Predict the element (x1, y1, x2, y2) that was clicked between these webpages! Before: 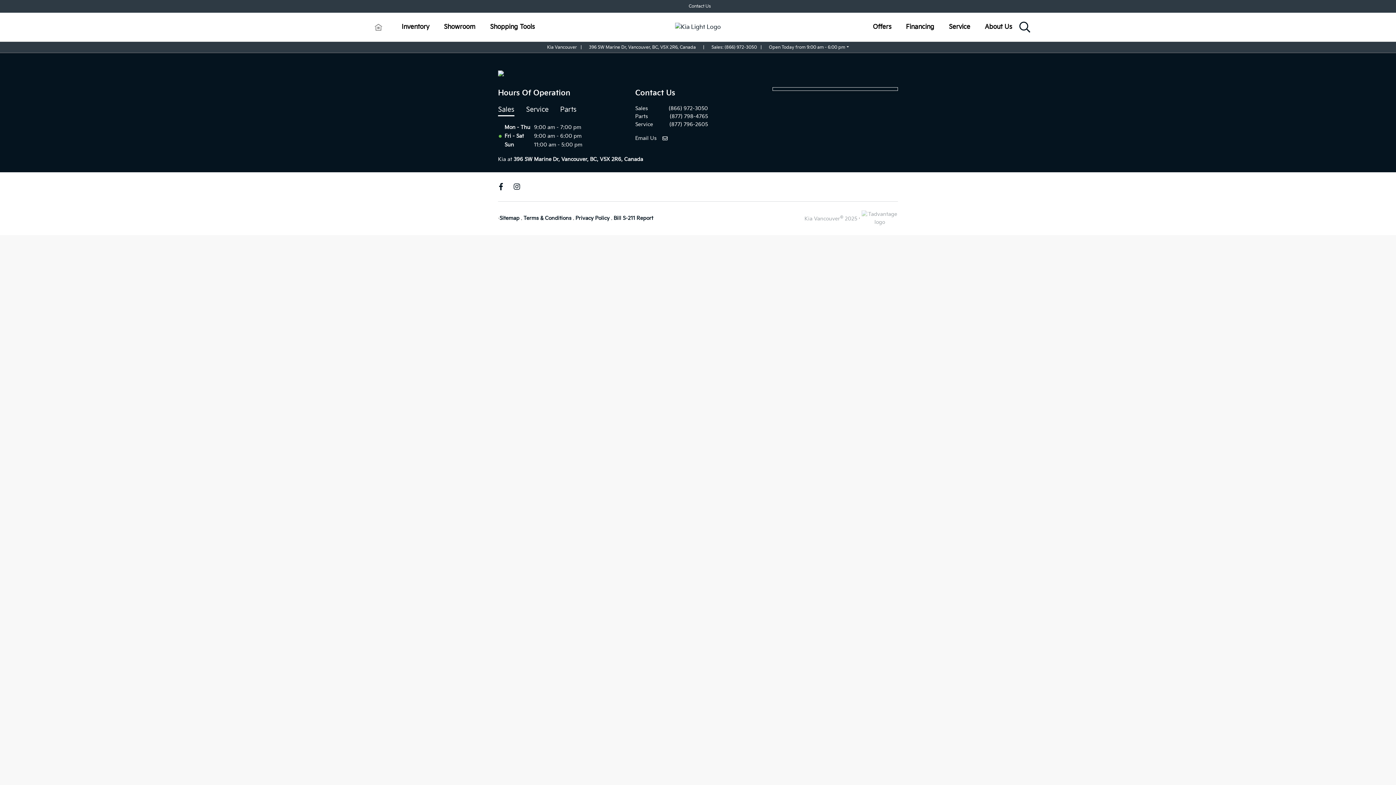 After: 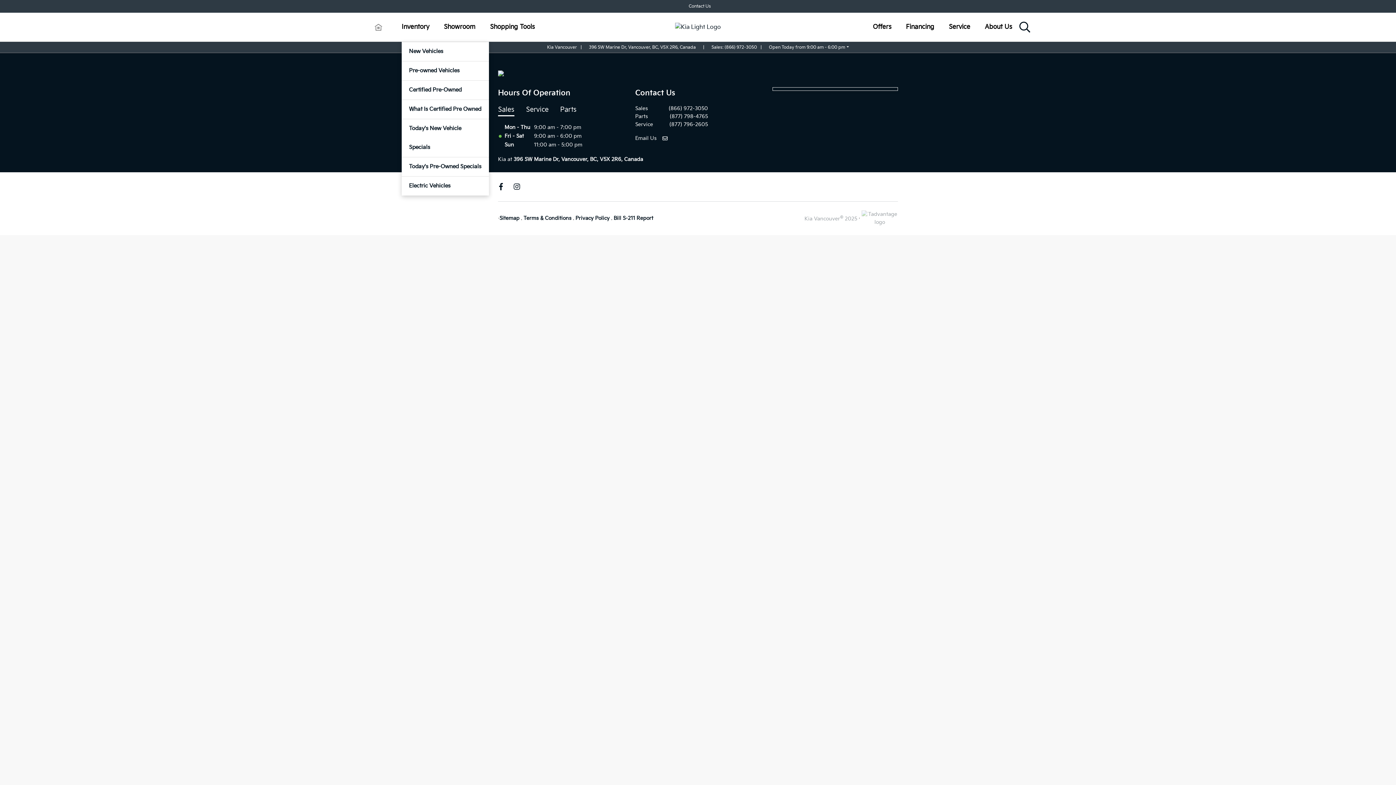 Action: bbox: (401, 22, 429, 32) label: Inventory